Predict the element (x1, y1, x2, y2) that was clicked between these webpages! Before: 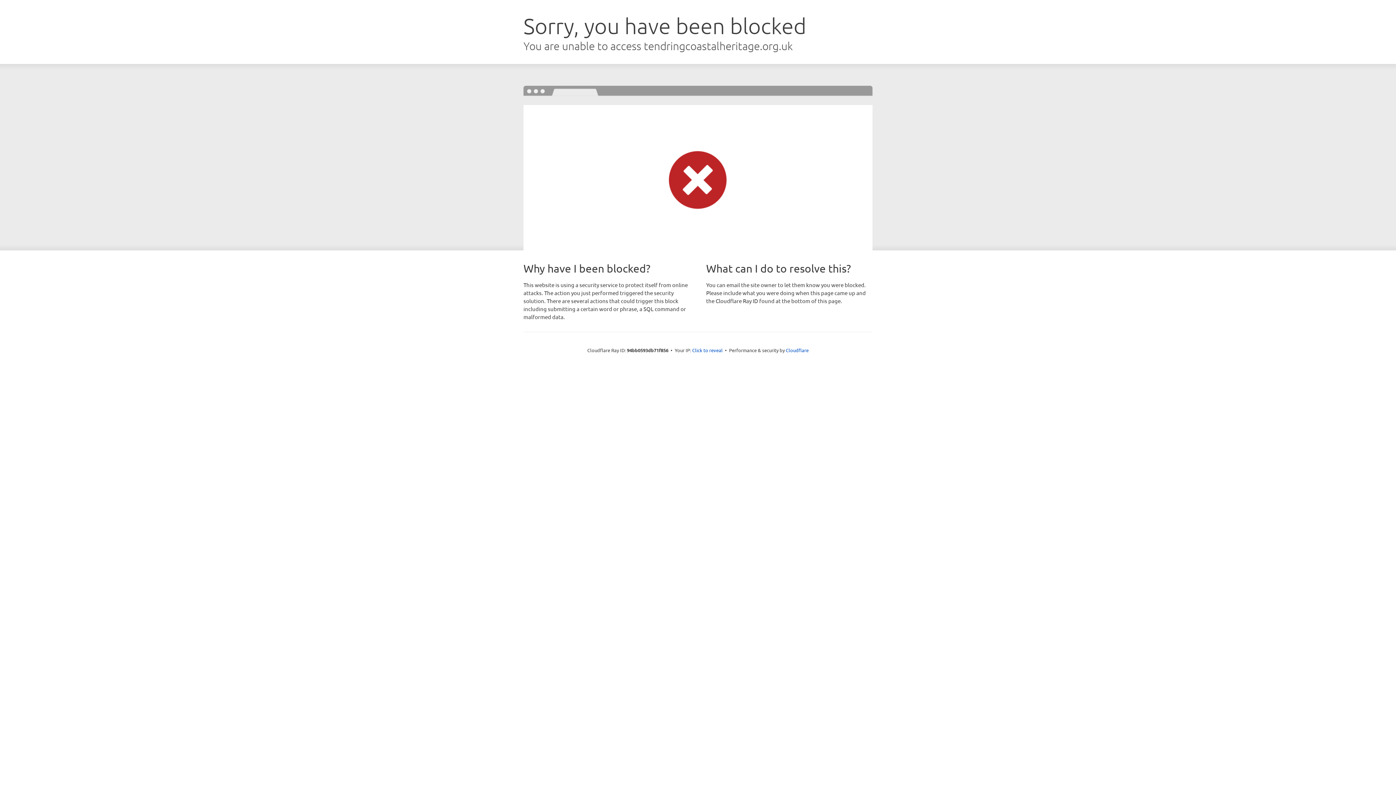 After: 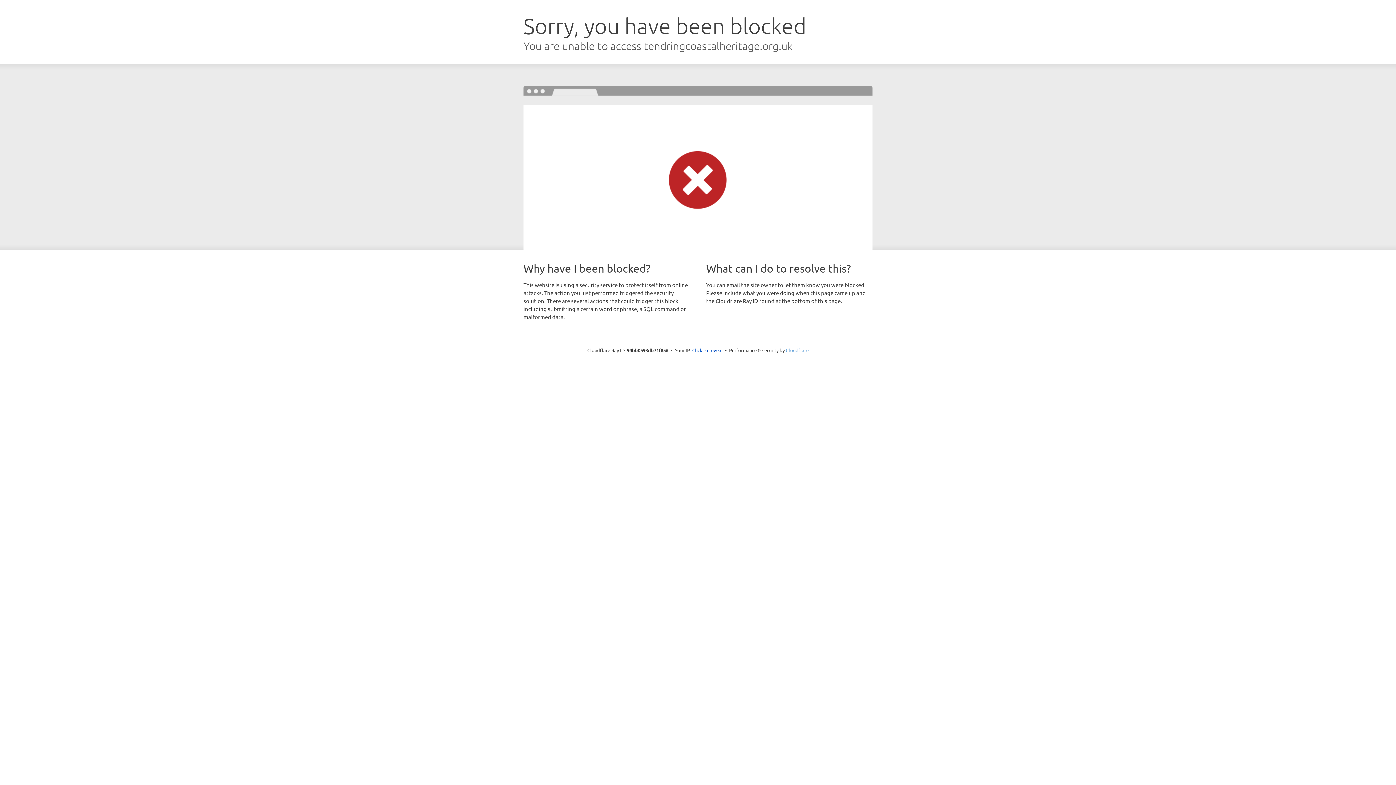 Action: bbox: (786, 347, 808, 353) label: Cloudflare